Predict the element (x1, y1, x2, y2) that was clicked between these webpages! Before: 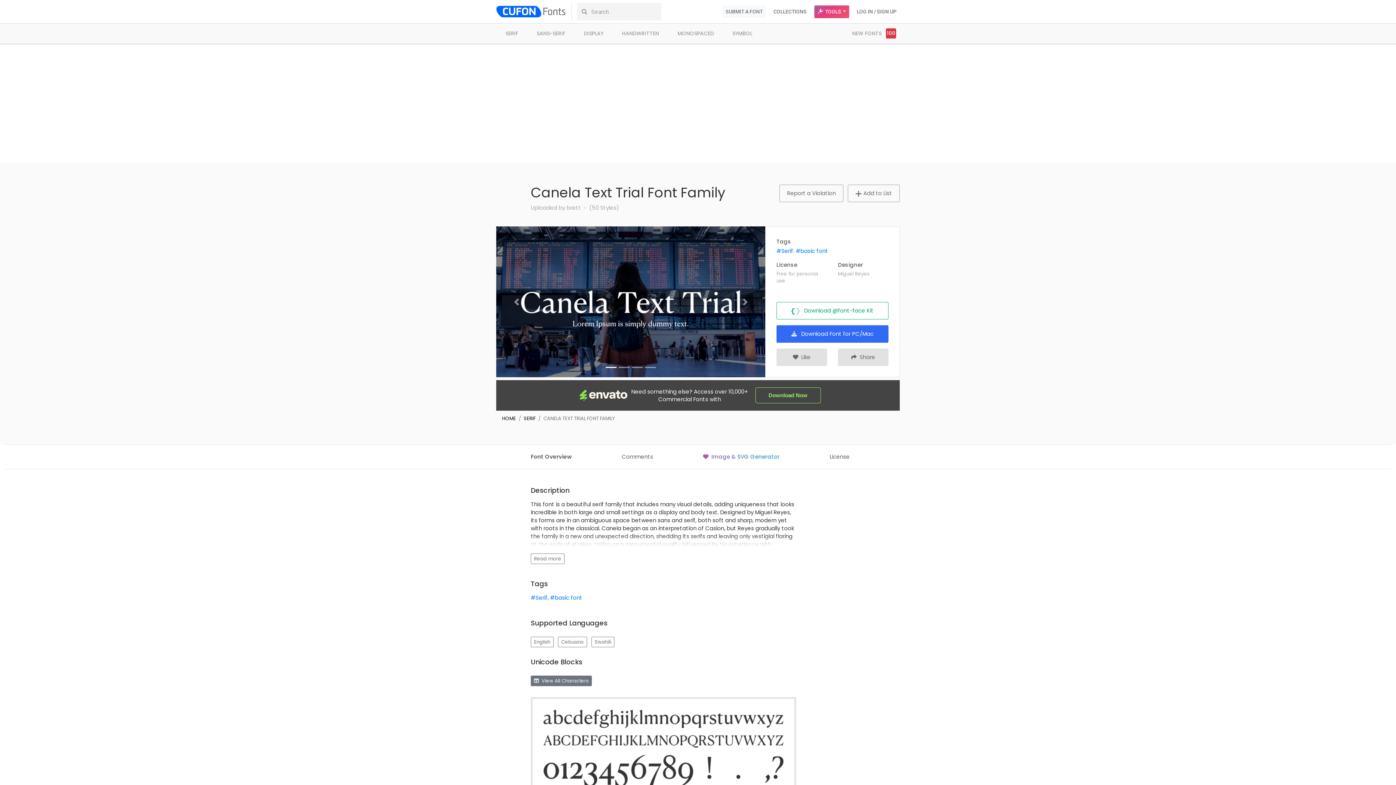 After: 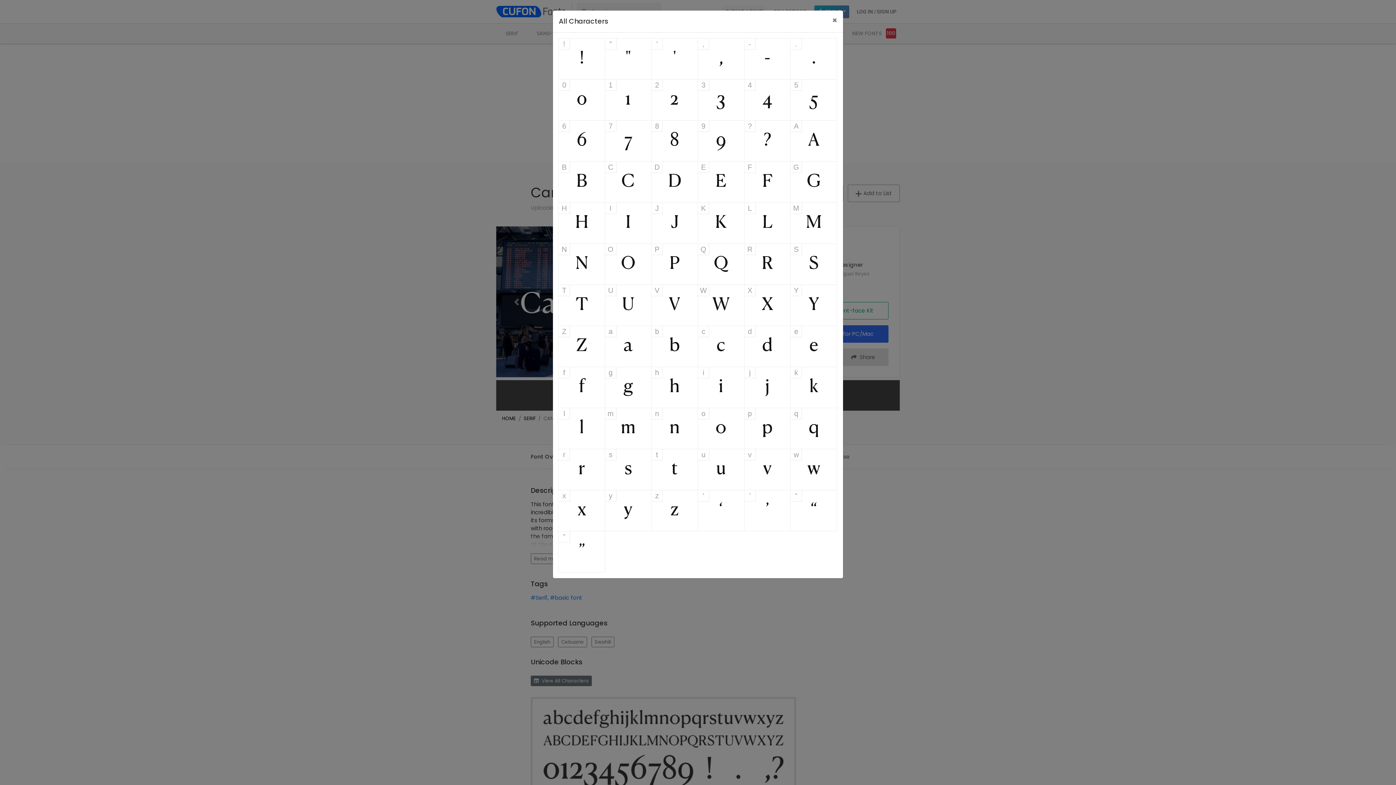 Action: label:  View All Characters bbox: (530, 676, 592, 686)